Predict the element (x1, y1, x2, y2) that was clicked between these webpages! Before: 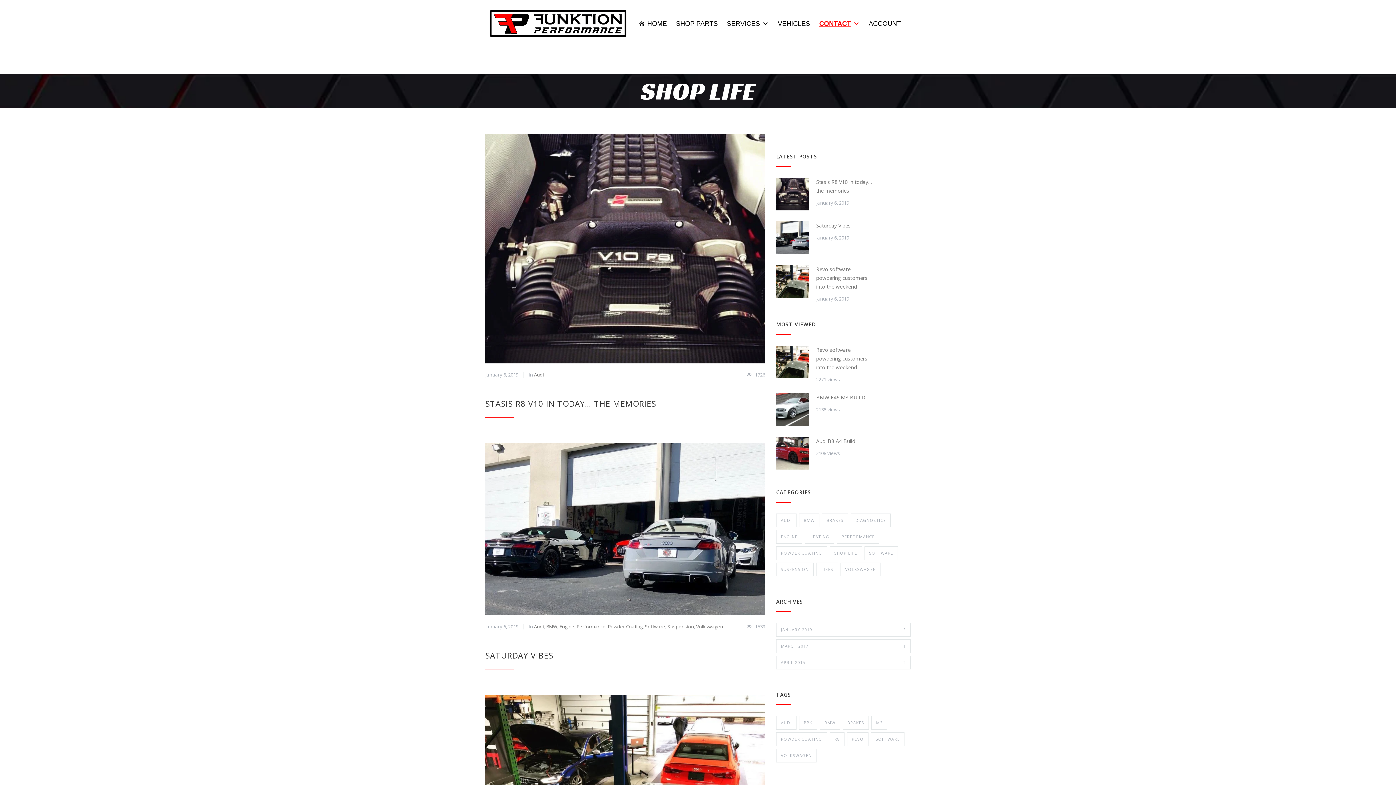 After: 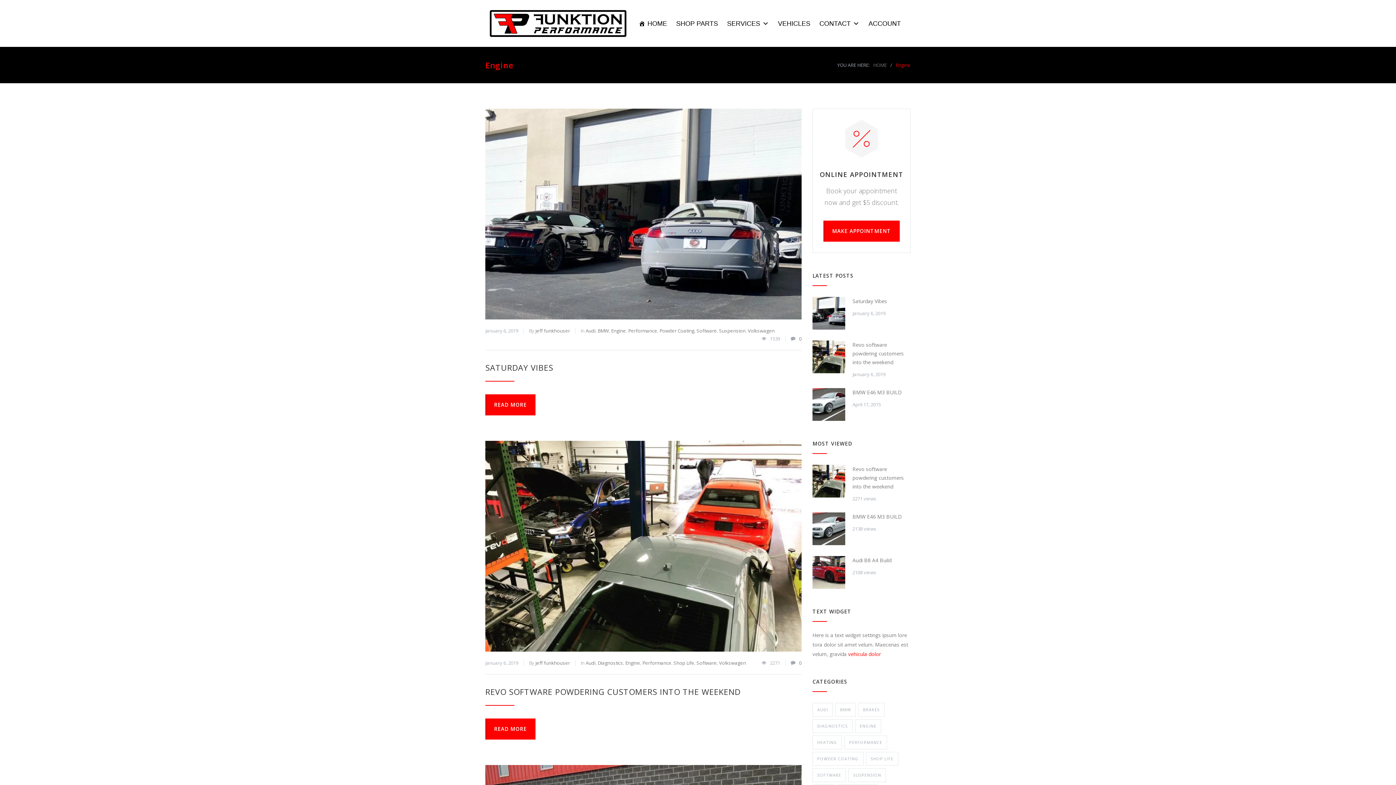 Action: bbox: (559, 623, 574, 630) label: Engine